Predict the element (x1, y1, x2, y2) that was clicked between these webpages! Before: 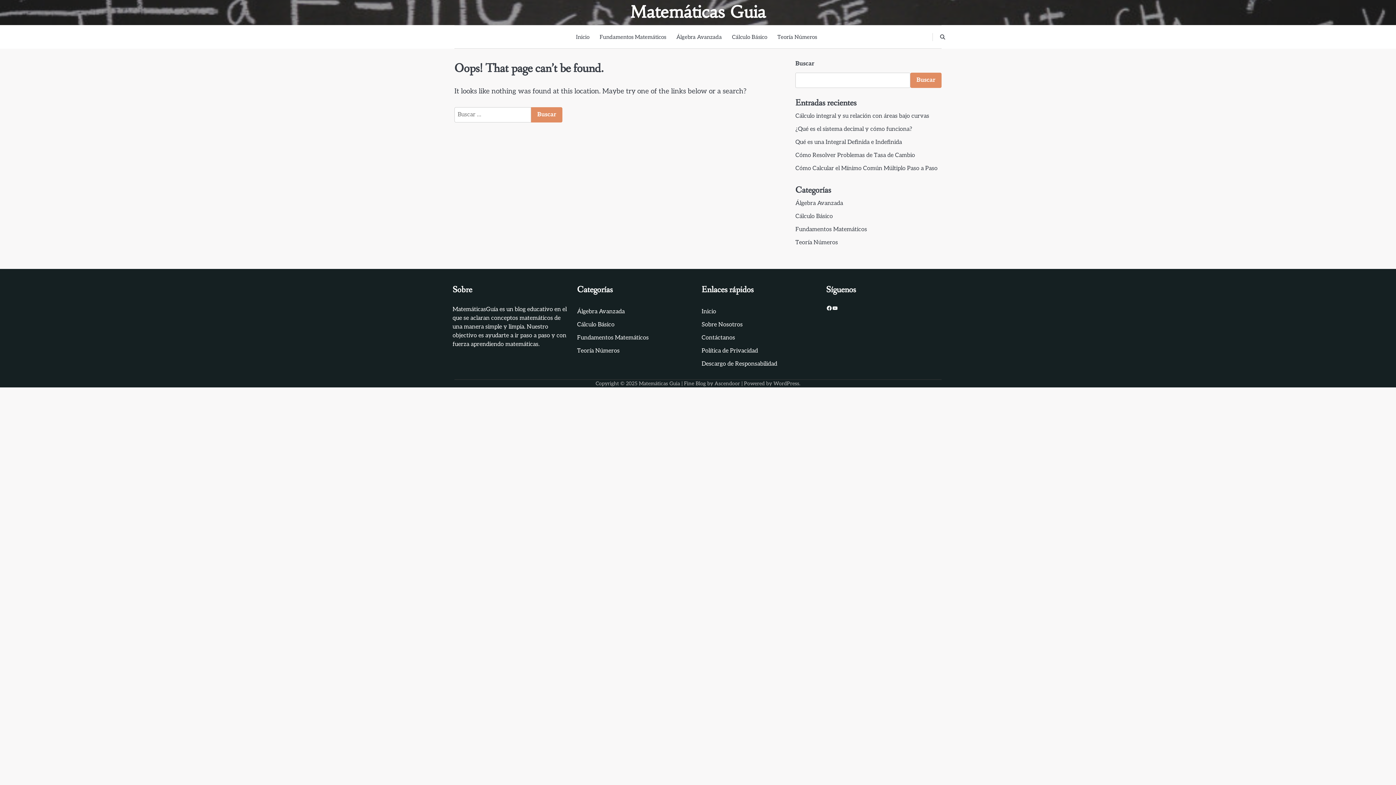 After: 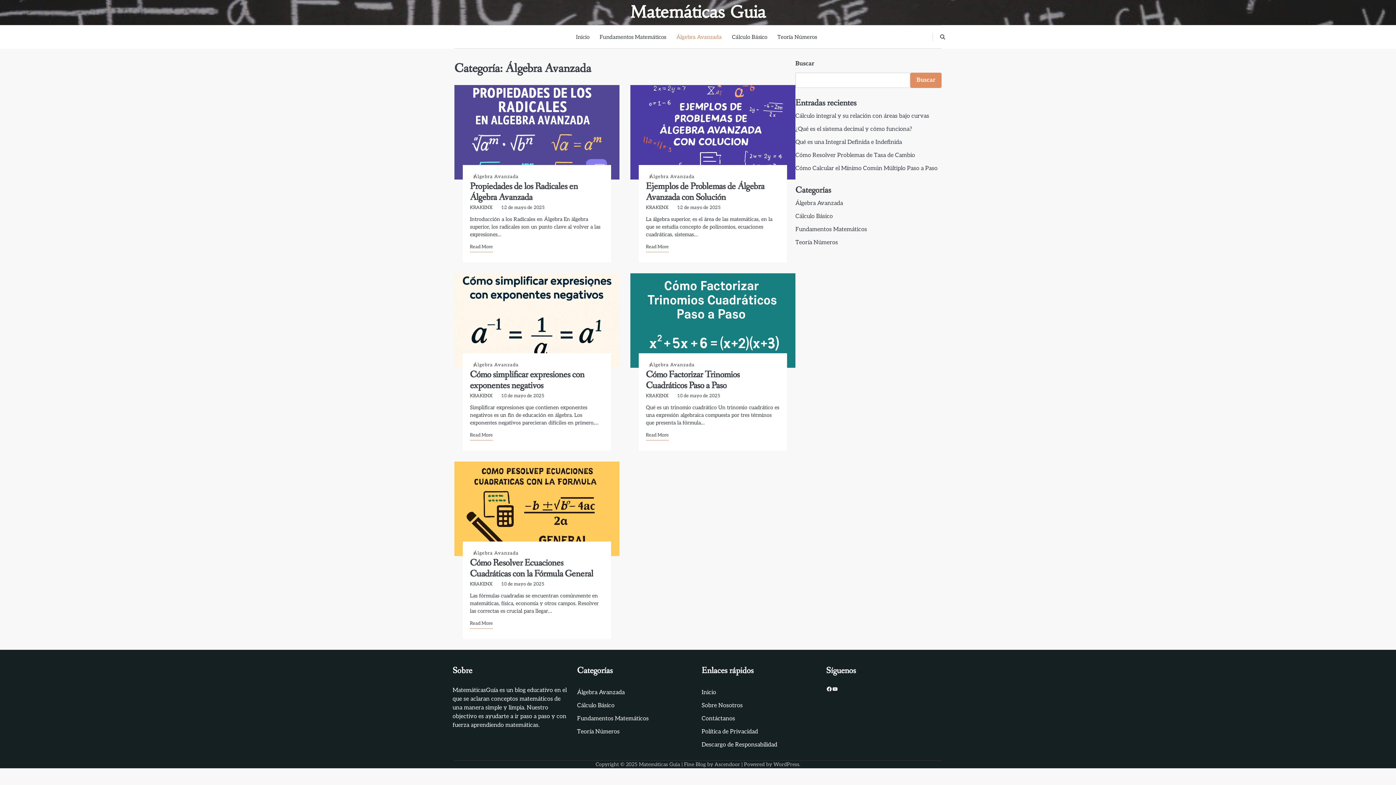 Action: bbox: (671, 29, 727, 44) label: Álgebra Avanzada